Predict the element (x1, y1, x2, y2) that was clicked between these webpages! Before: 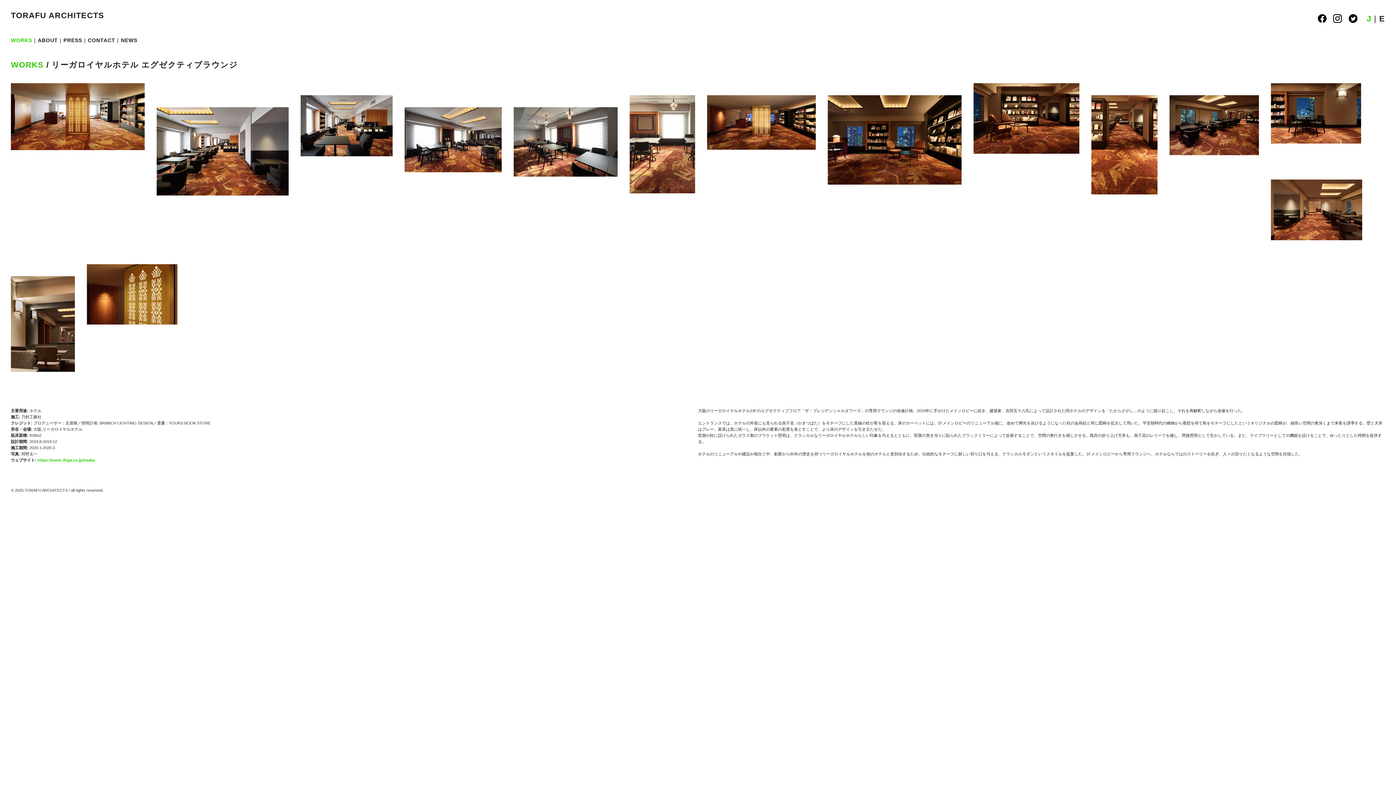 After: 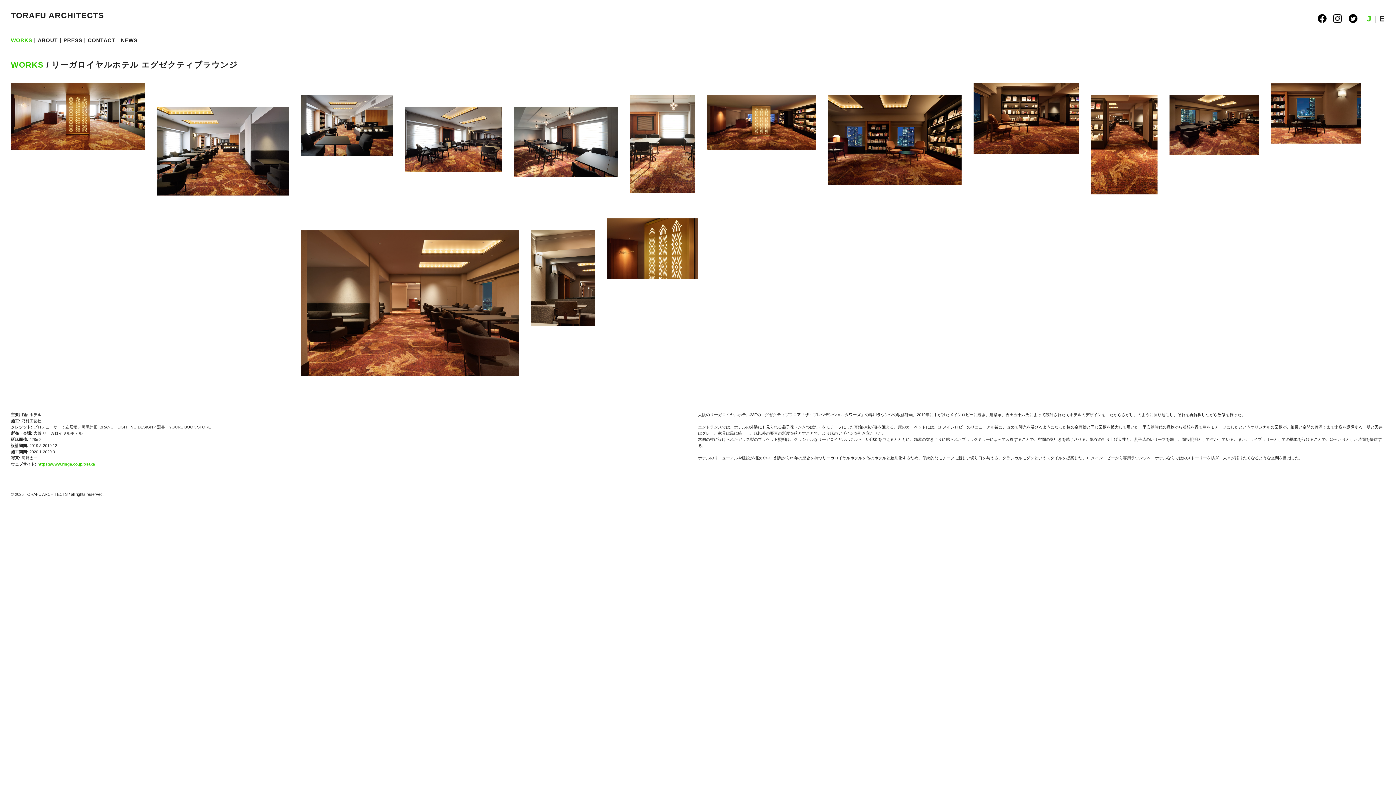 Action: bbox: (1271, 180, 1362, 184)